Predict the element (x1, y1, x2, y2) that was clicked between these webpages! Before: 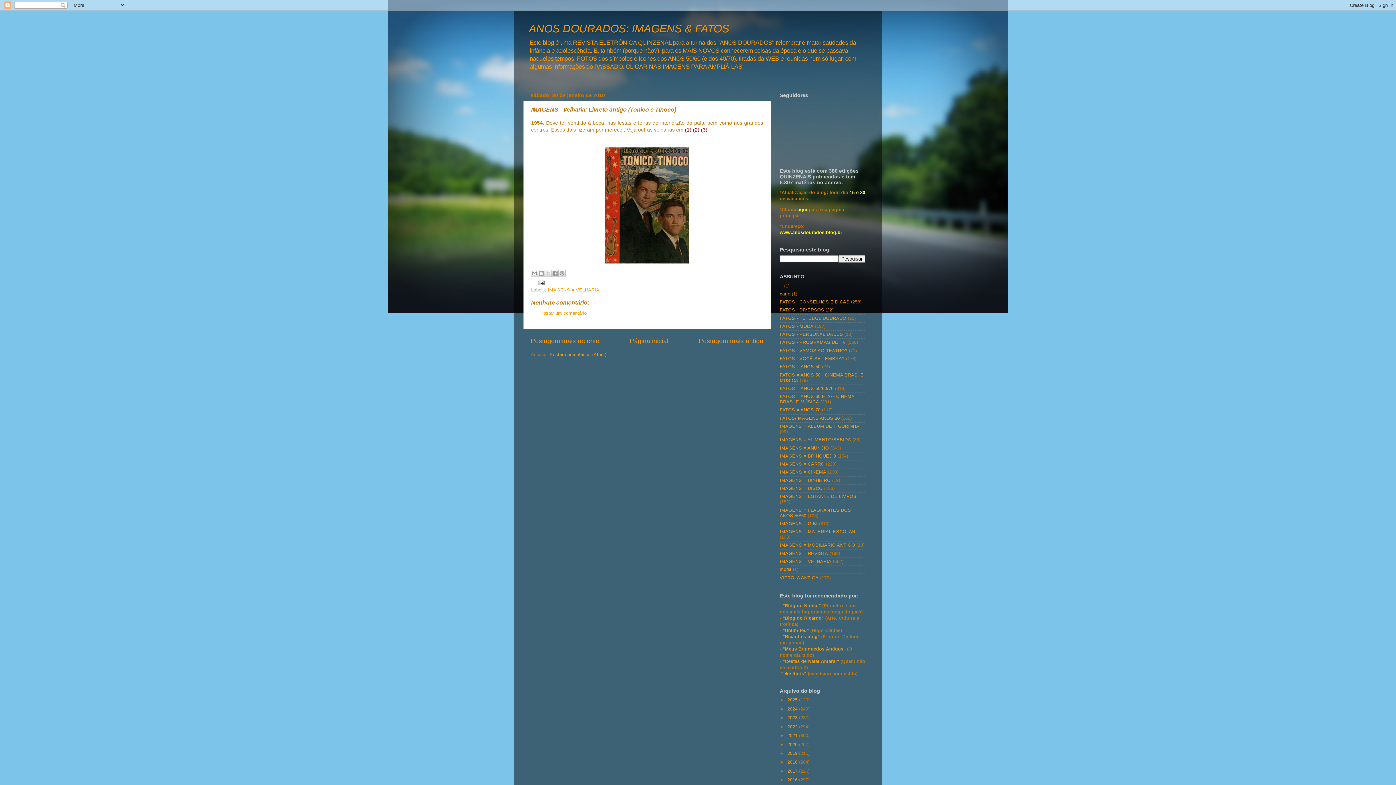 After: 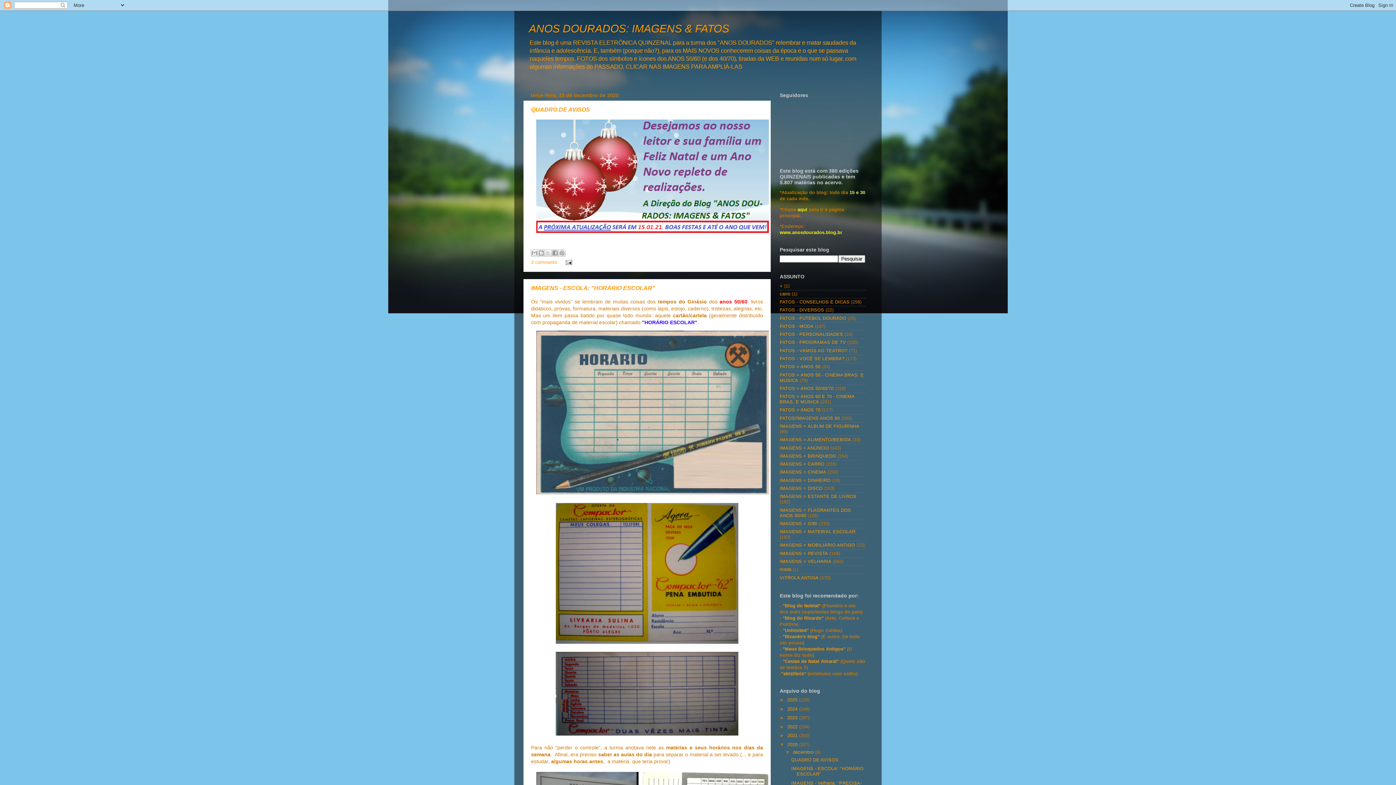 Action: label: 2020  bbox: (787, 742, 799, 747)